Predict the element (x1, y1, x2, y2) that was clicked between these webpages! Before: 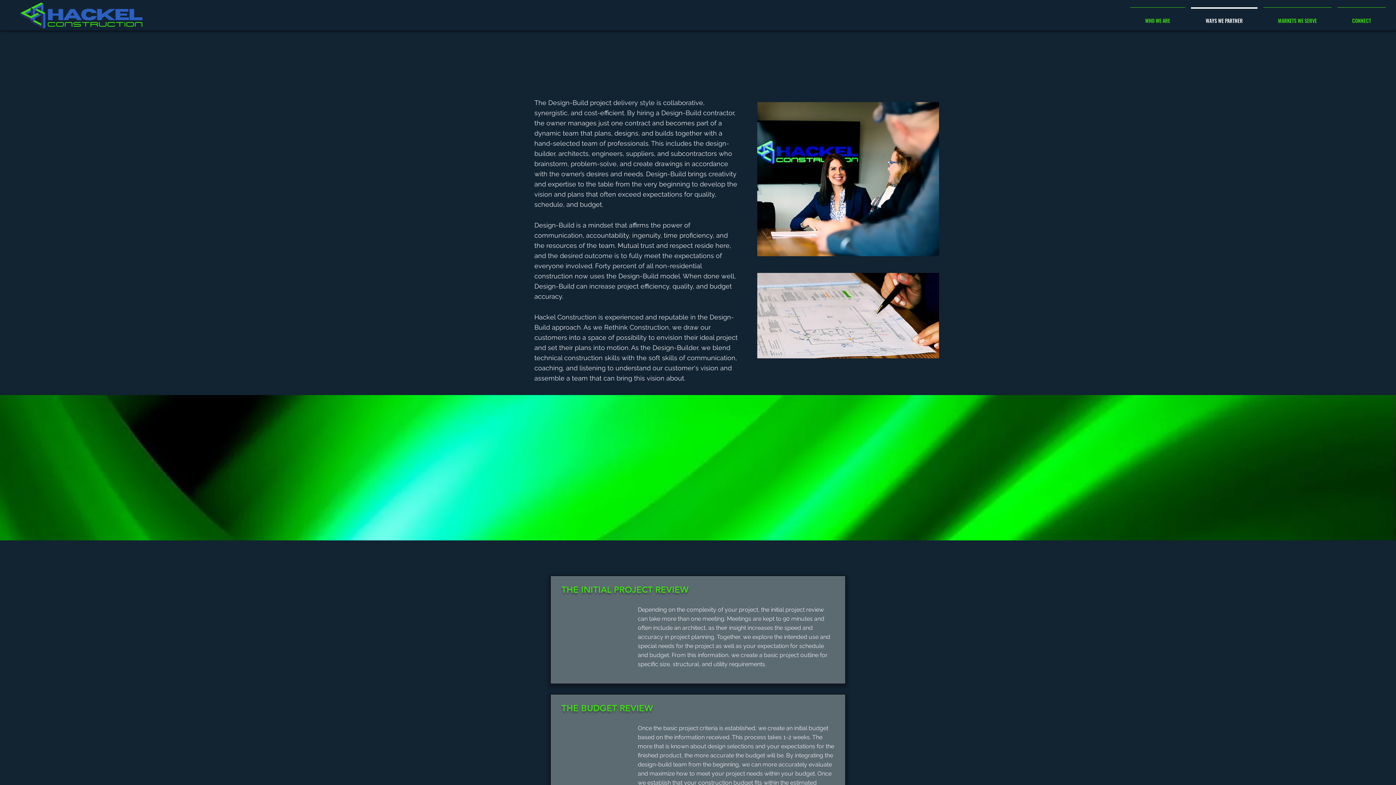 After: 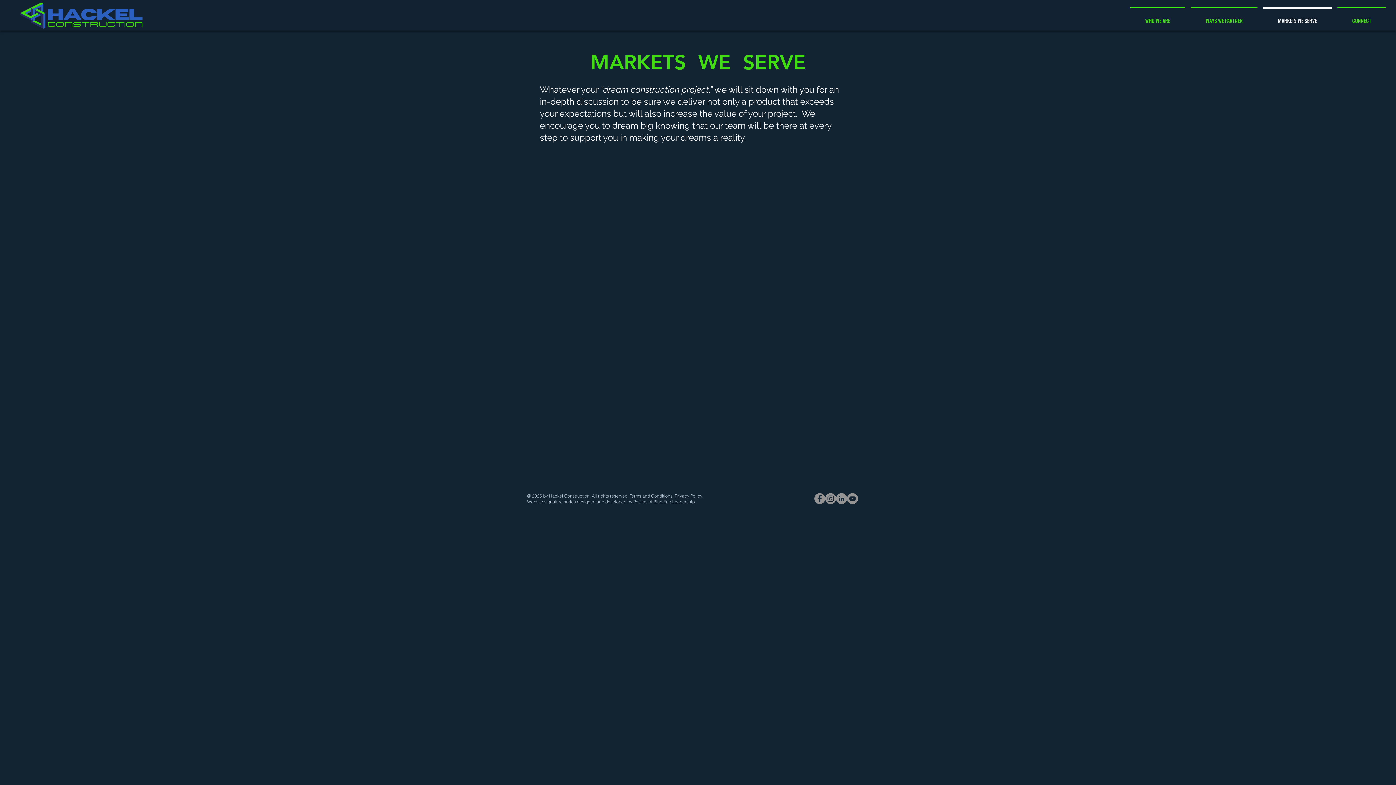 Action: bbox: (1260, 7, 1334, 27) label: MARKETS WE SERVE